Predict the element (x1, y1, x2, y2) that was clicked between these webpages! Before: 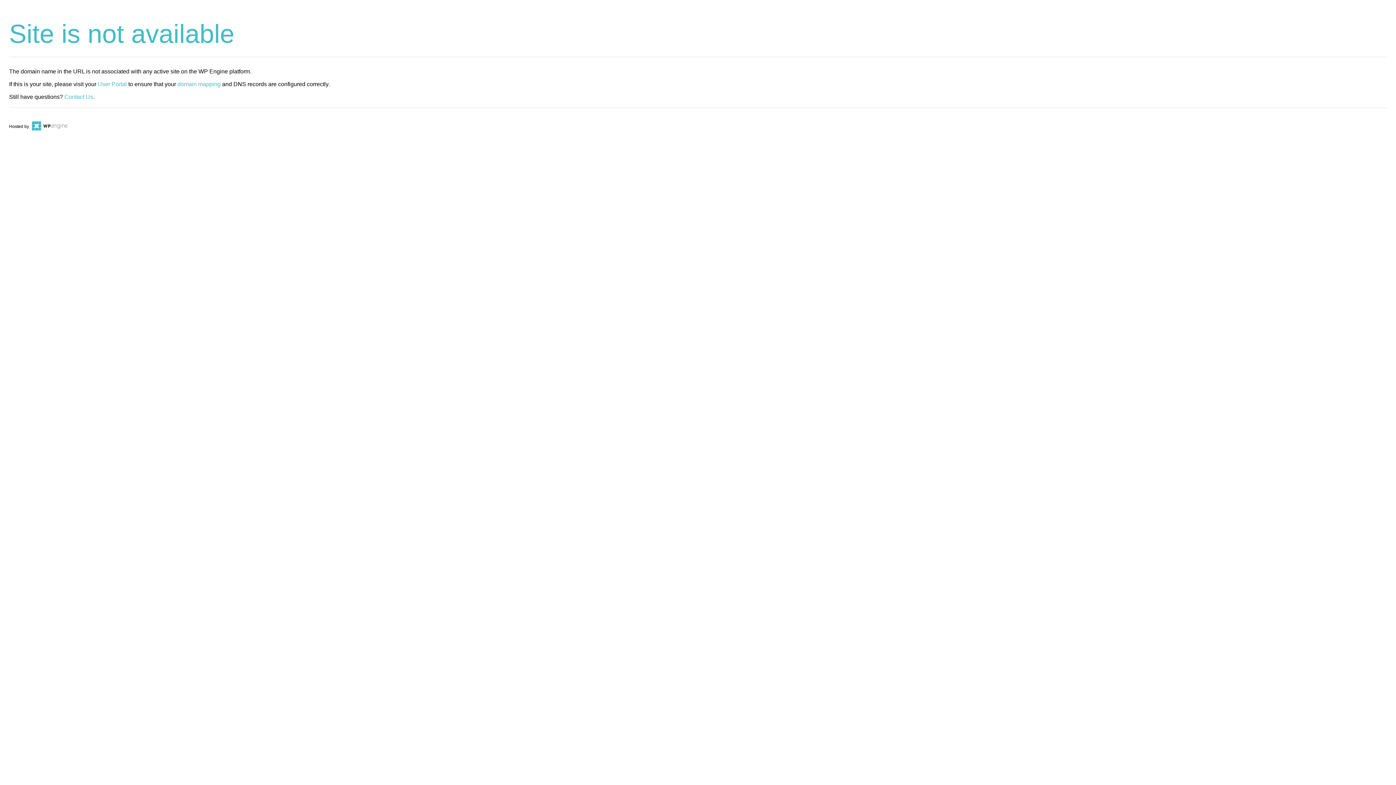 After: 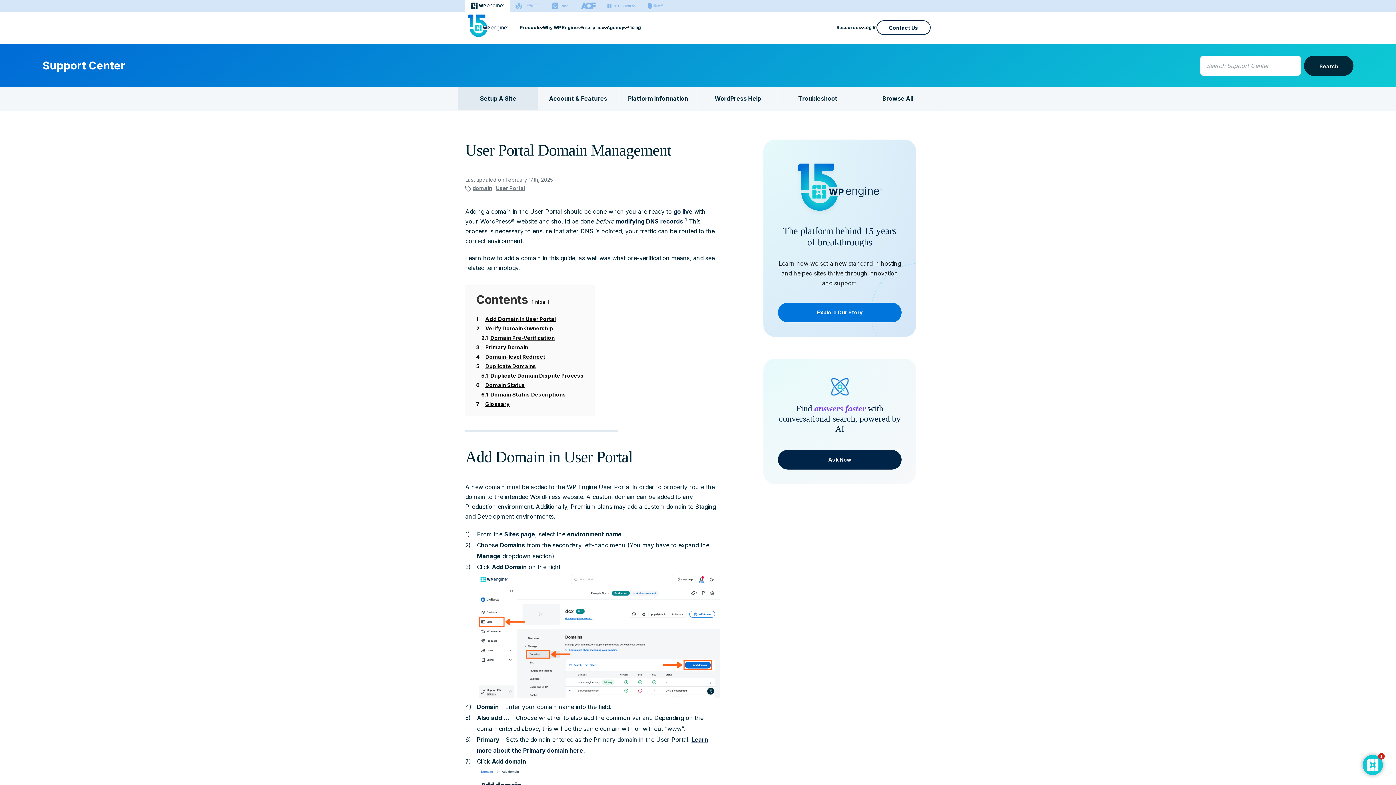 Action: bbox: (177, 81, 220, 87) label: domain mapping